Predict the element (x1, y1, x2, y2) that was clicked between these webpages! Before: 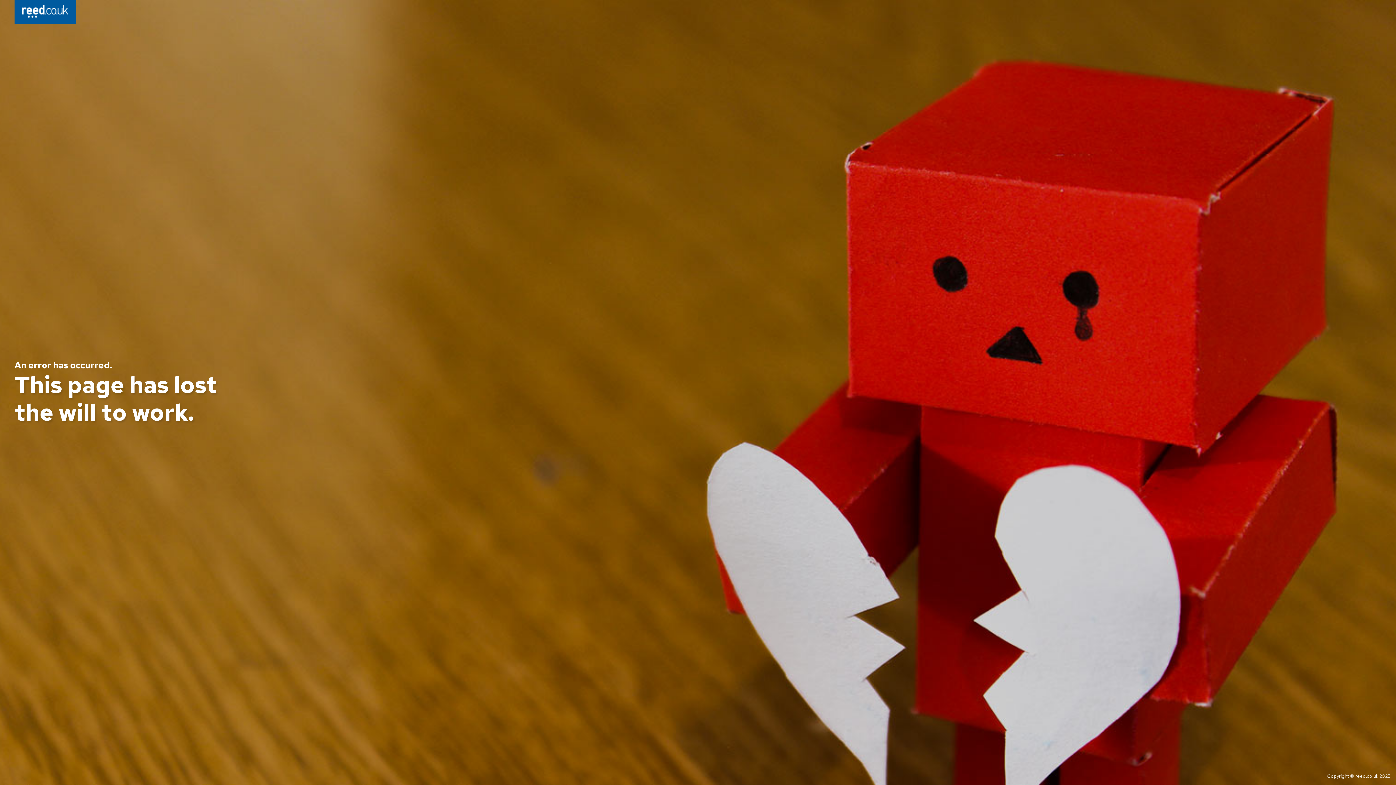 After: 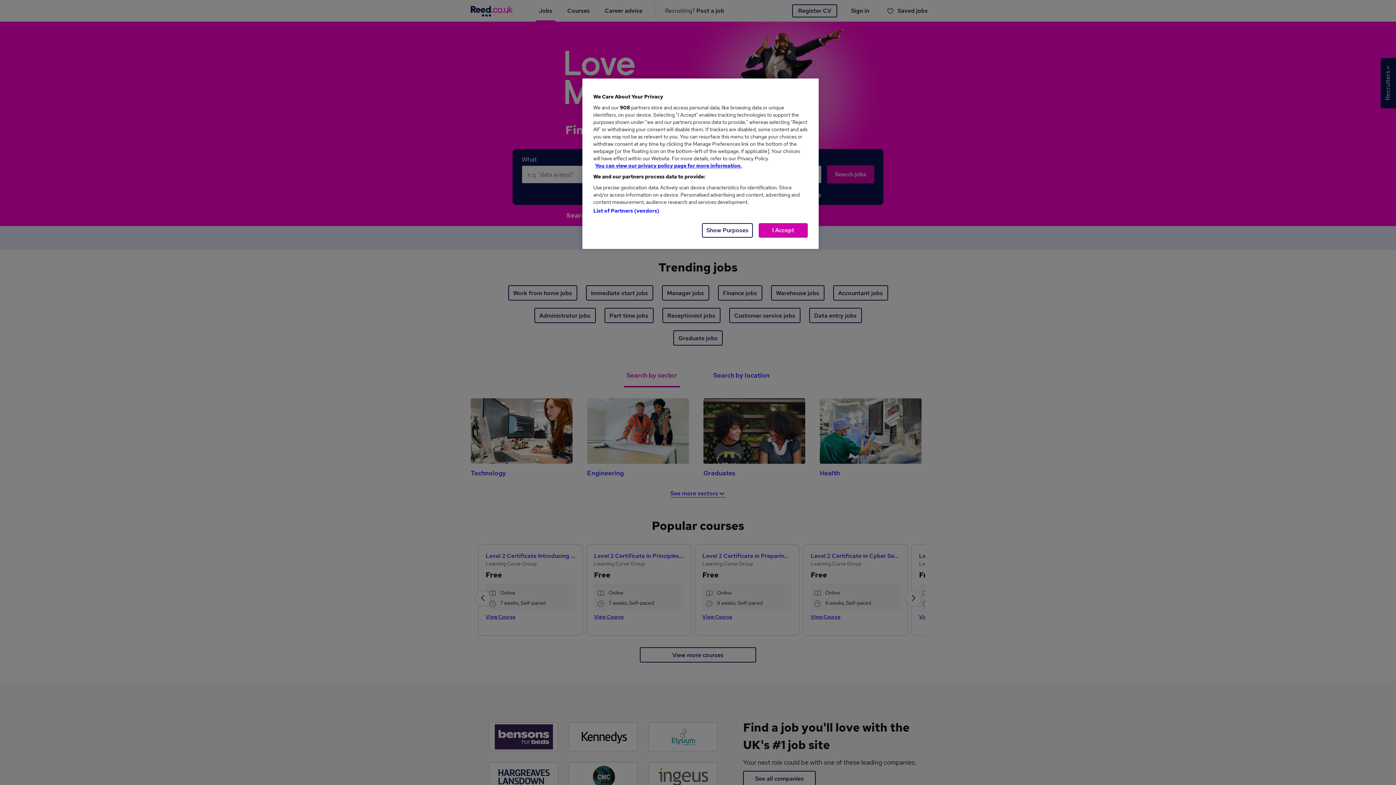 Action: bbox: (14, 0, 76, 26)